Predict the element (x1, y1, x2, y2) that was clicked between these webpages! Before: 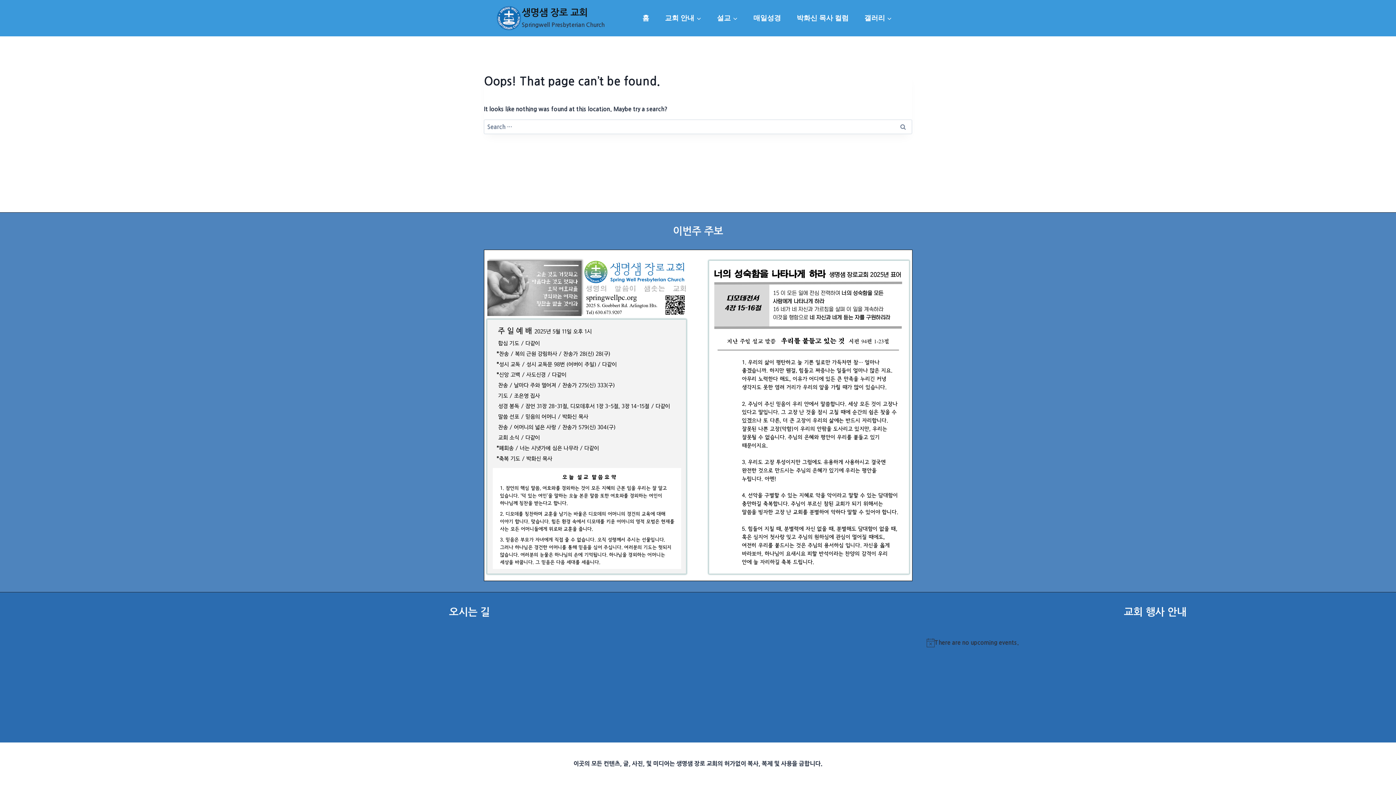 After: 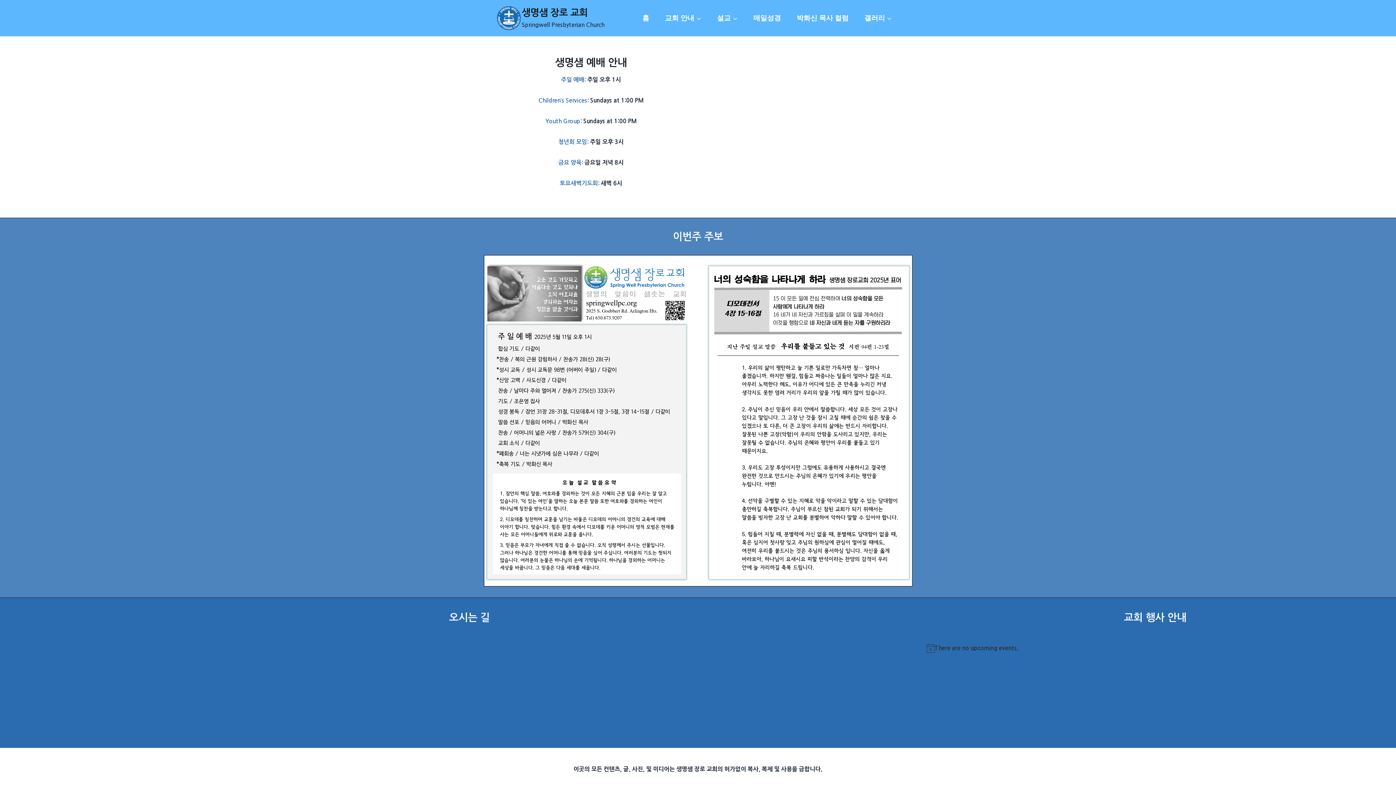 Action: label: 교회 안내 bbox: (657, 12, 709, 23)